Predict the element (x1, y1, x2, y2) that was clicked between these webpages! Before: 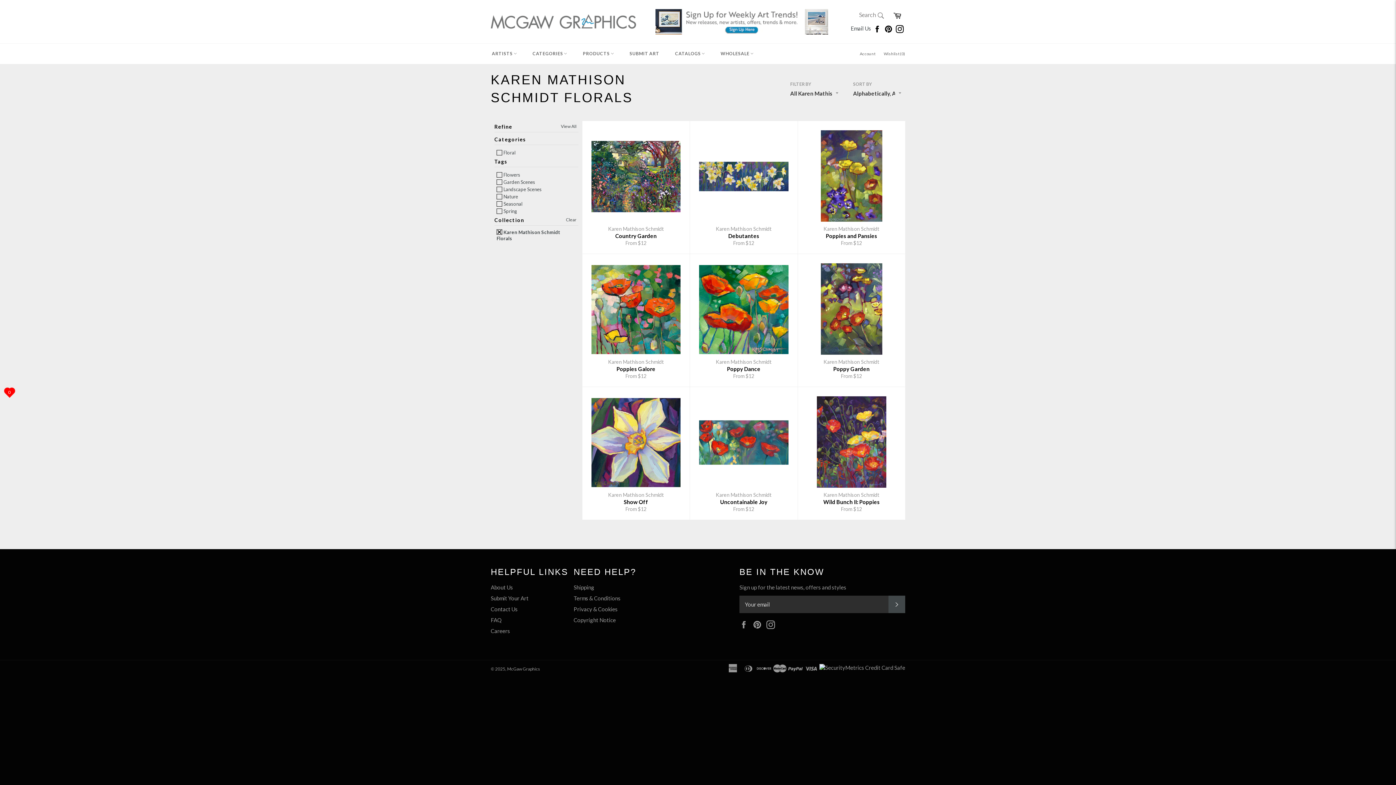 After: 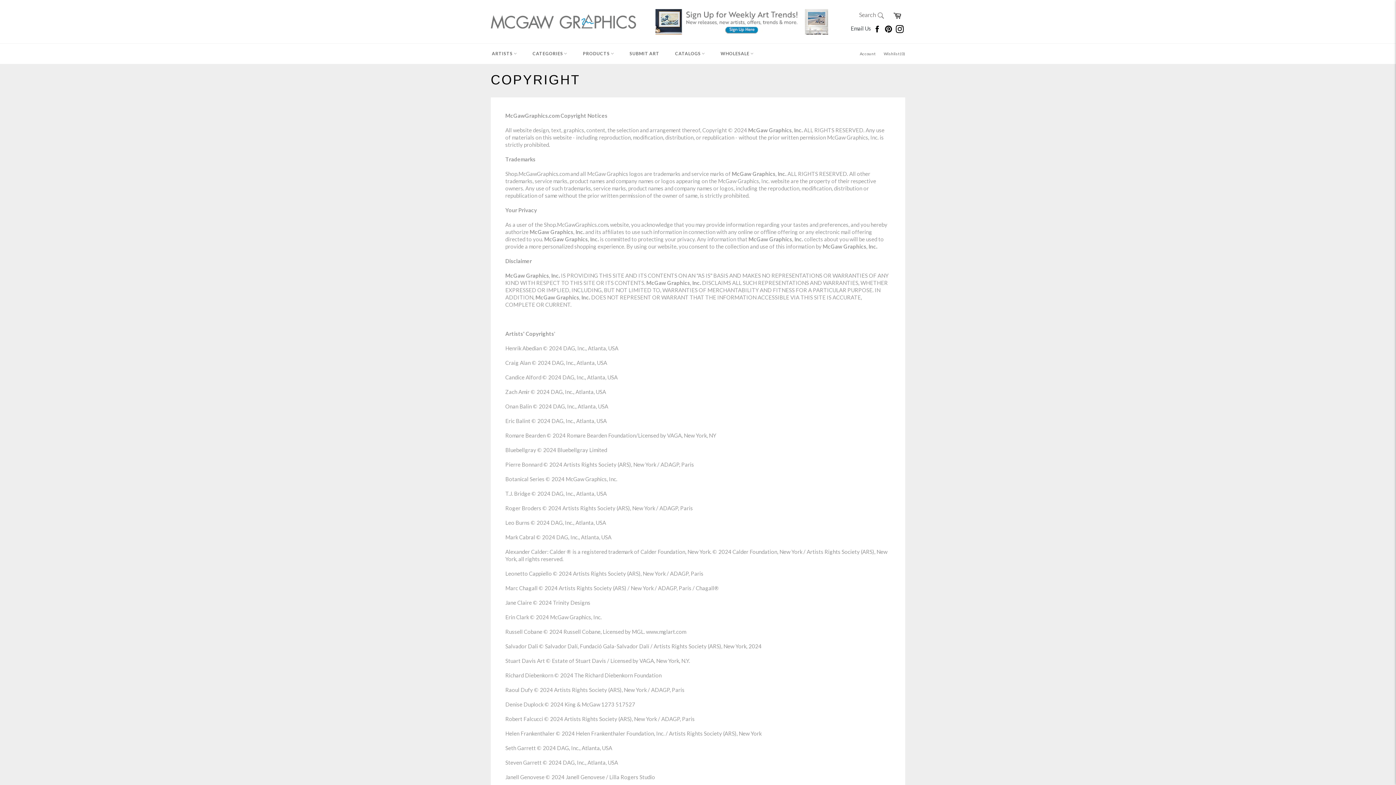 Action: bbox: (573, 617, 615, 623) label: Copyright Notice